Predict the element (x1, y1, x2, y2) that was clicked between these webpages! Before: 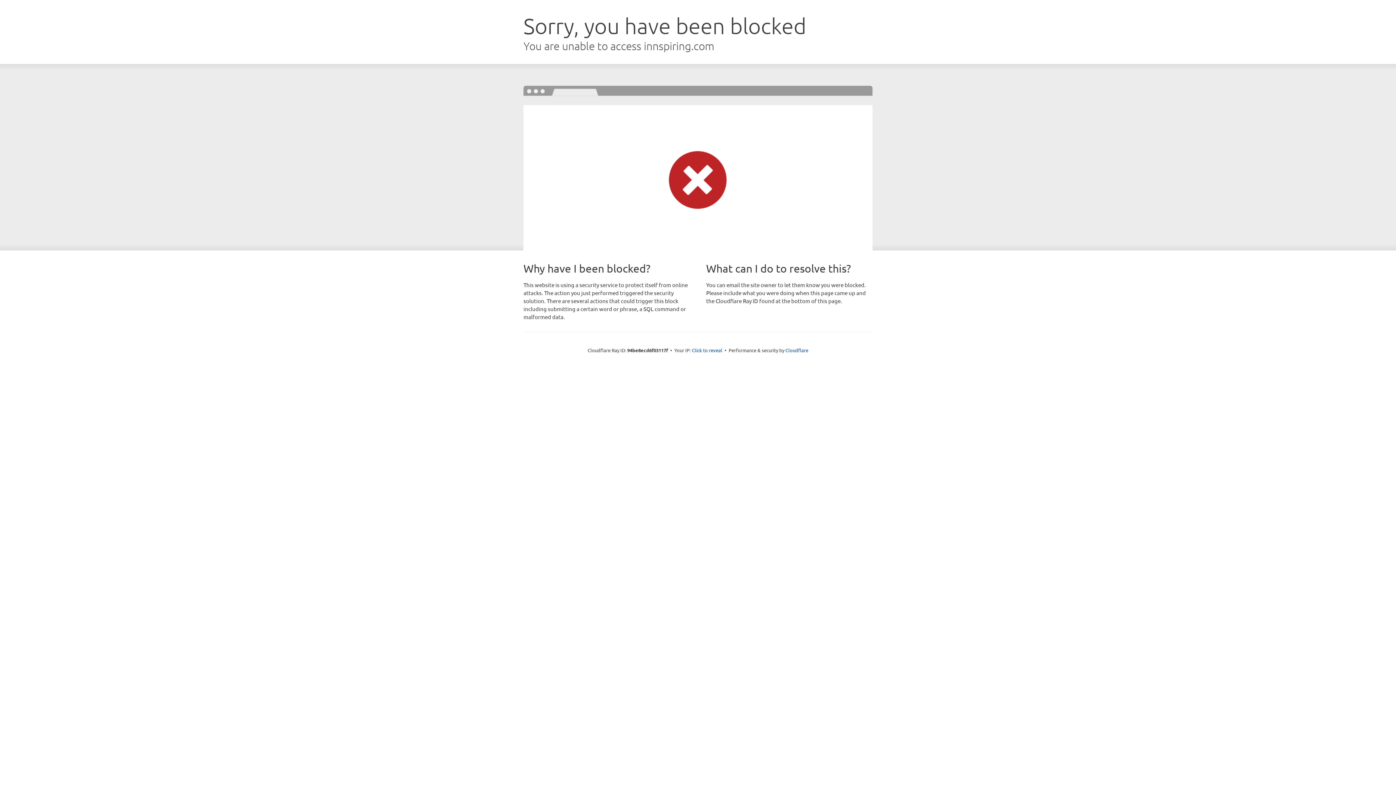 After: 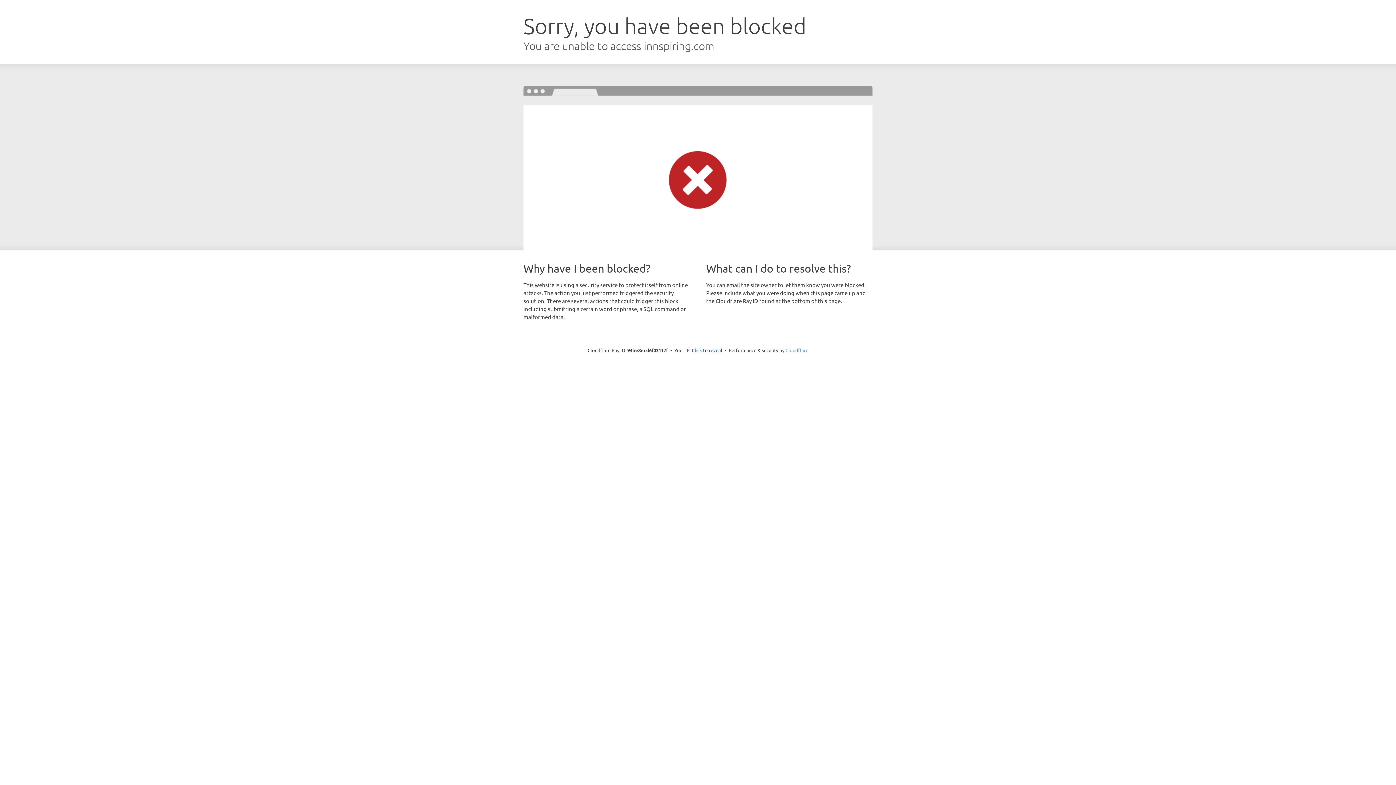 Action: bbox: (785, 347, 808, 353) label: Cloudflare